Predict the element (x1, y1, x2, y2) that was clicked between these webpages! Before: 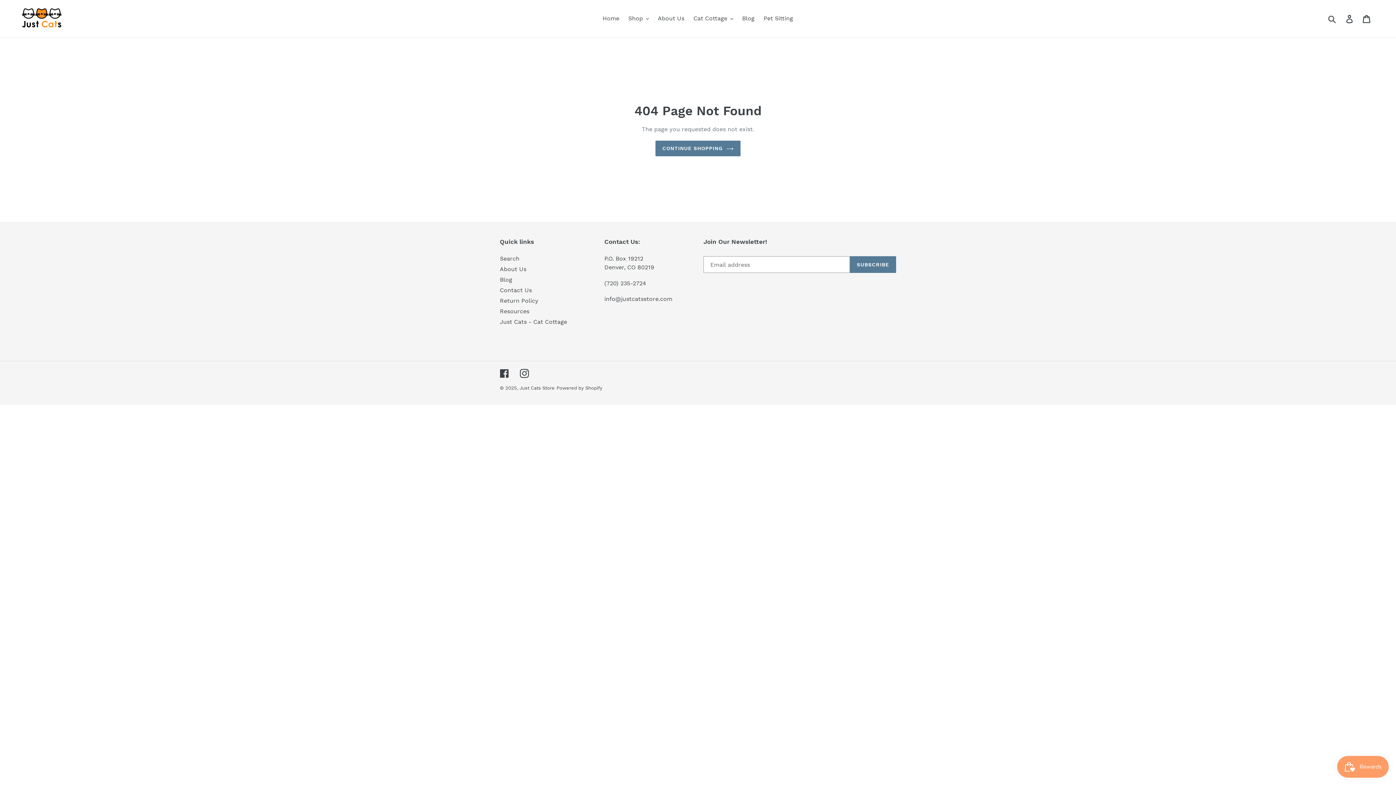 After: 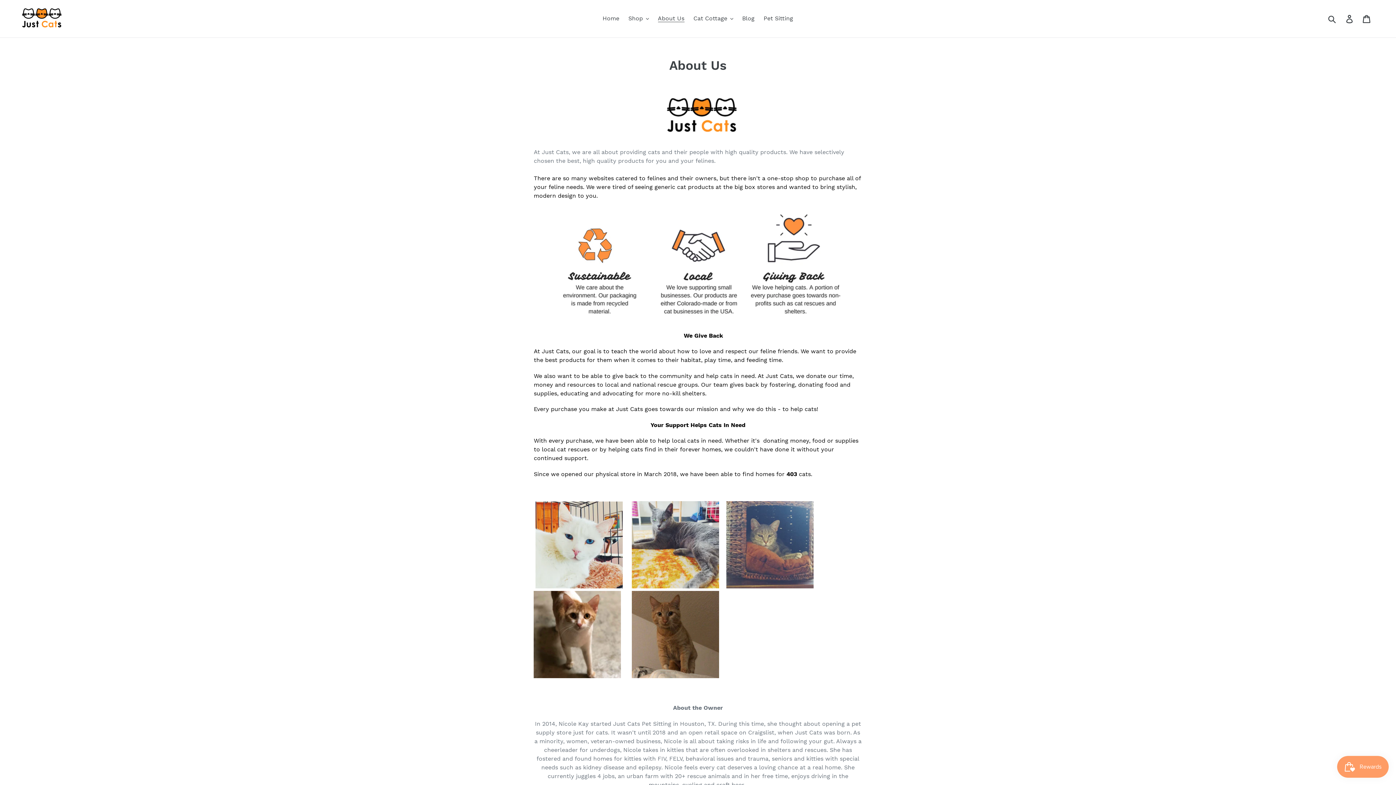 Action: bbox: (500, 265, 526, 272) label: About Us